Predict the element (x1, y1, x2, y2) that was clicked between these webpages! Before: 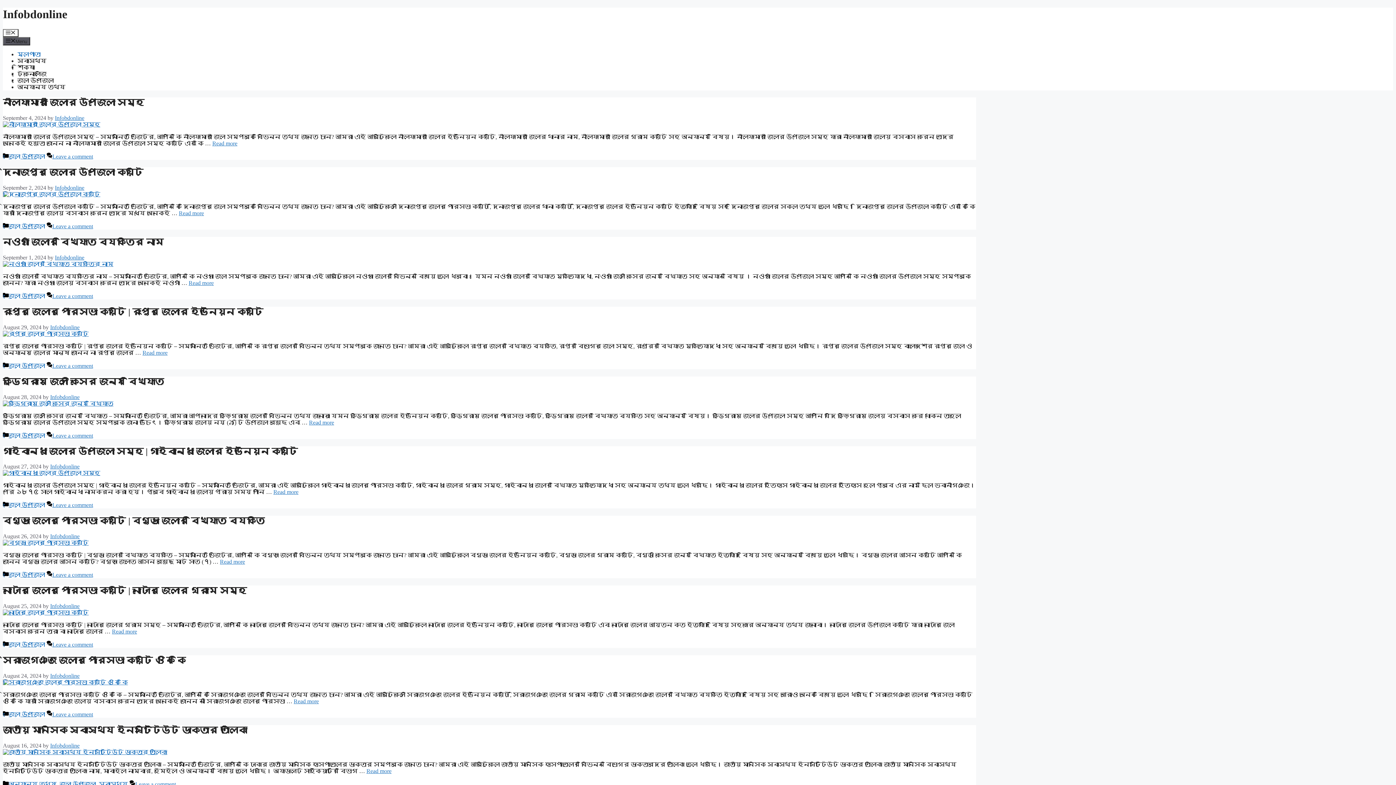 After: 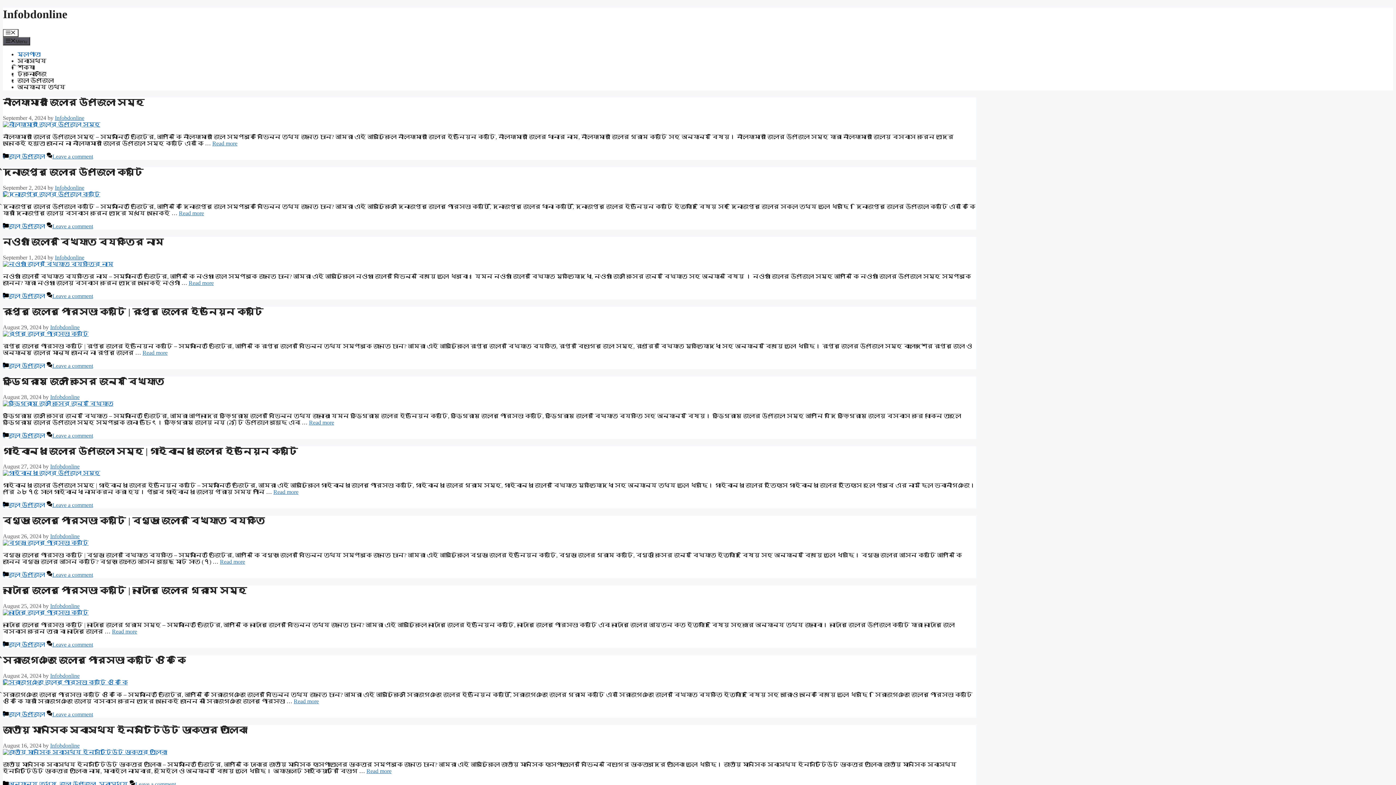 Action: bbox: (50, 463, 79, 469) label: Infobdonline